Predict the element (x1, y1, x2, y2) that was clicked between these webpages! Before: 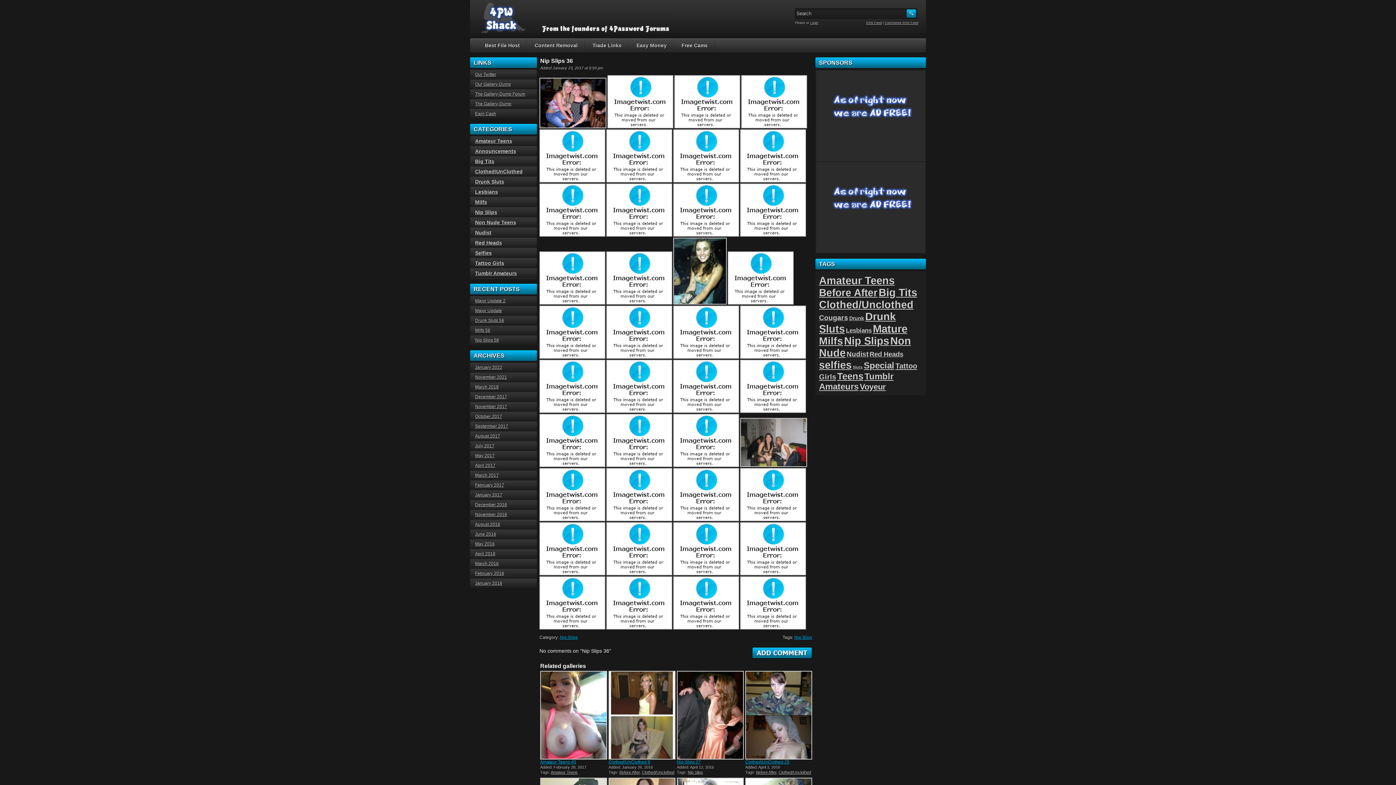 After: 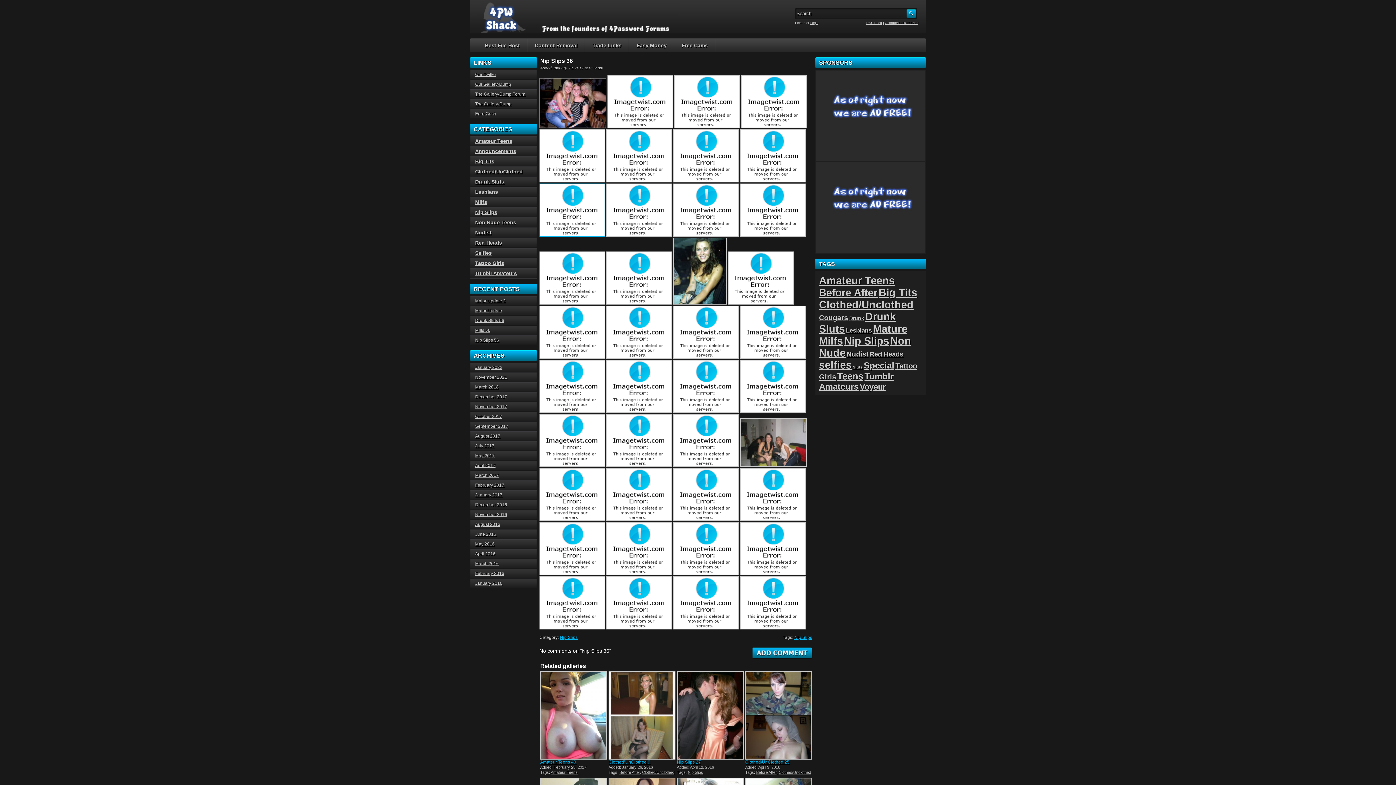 Action: bbox: (539, 232, 605, 237)